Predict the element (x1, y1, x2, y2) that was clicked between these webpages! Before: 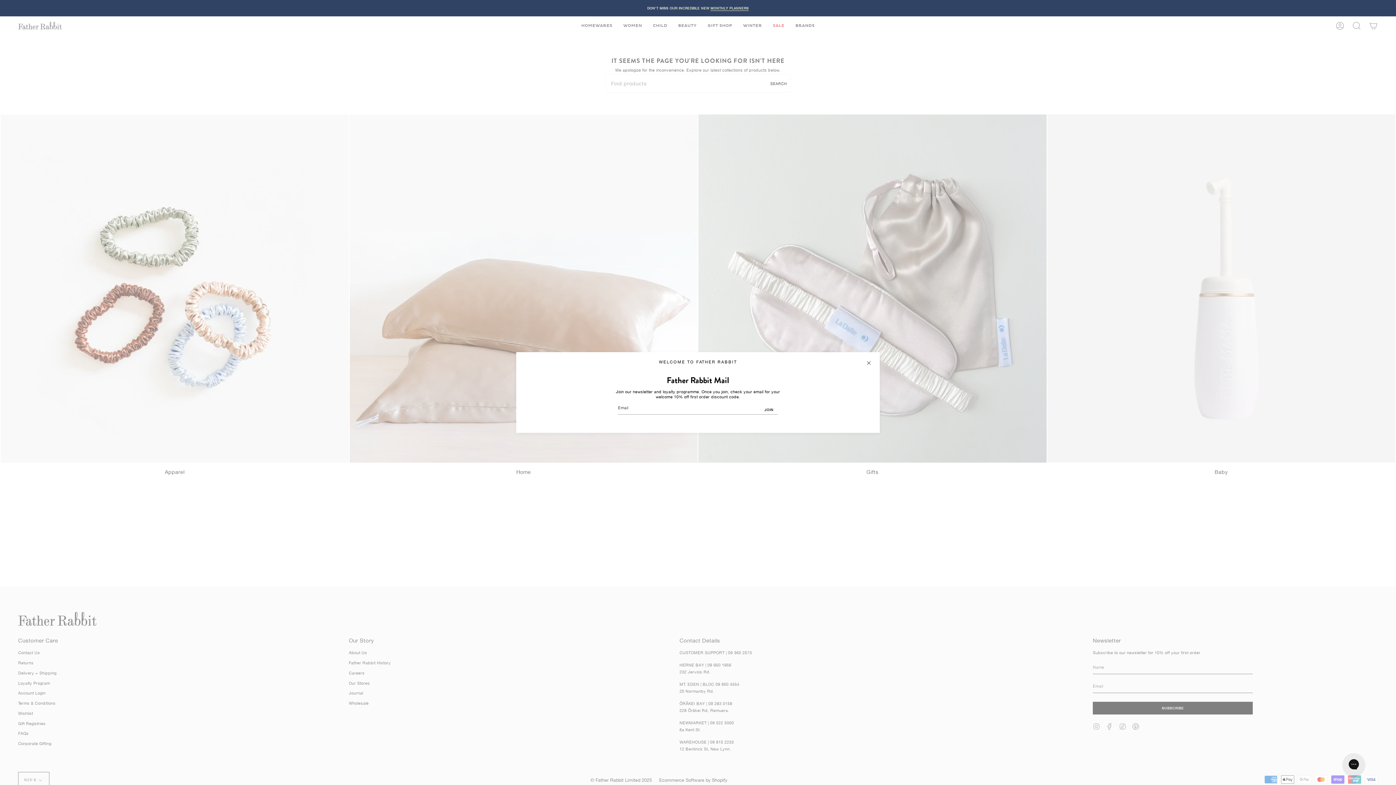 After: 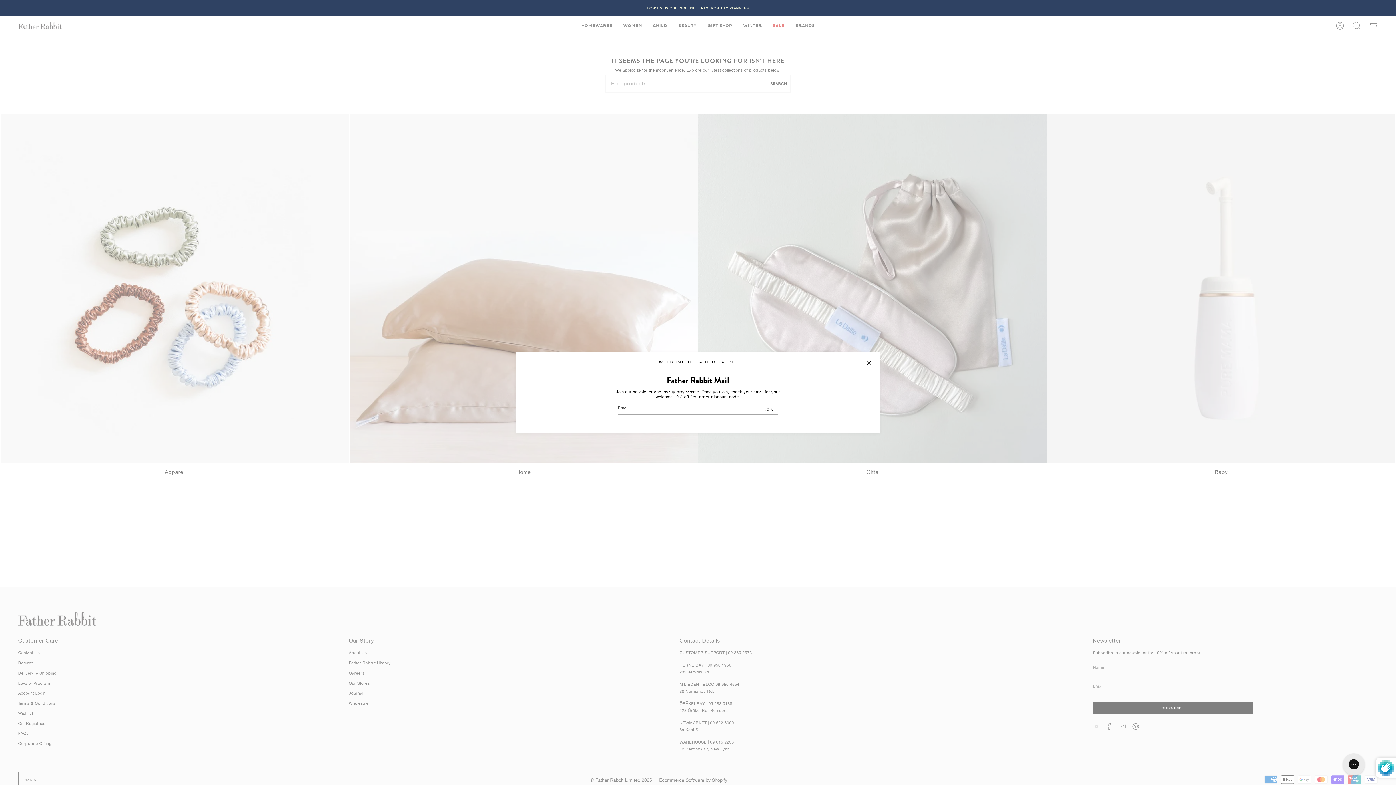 Action: label: JOIN bbox: (760, 405, 778, 414)